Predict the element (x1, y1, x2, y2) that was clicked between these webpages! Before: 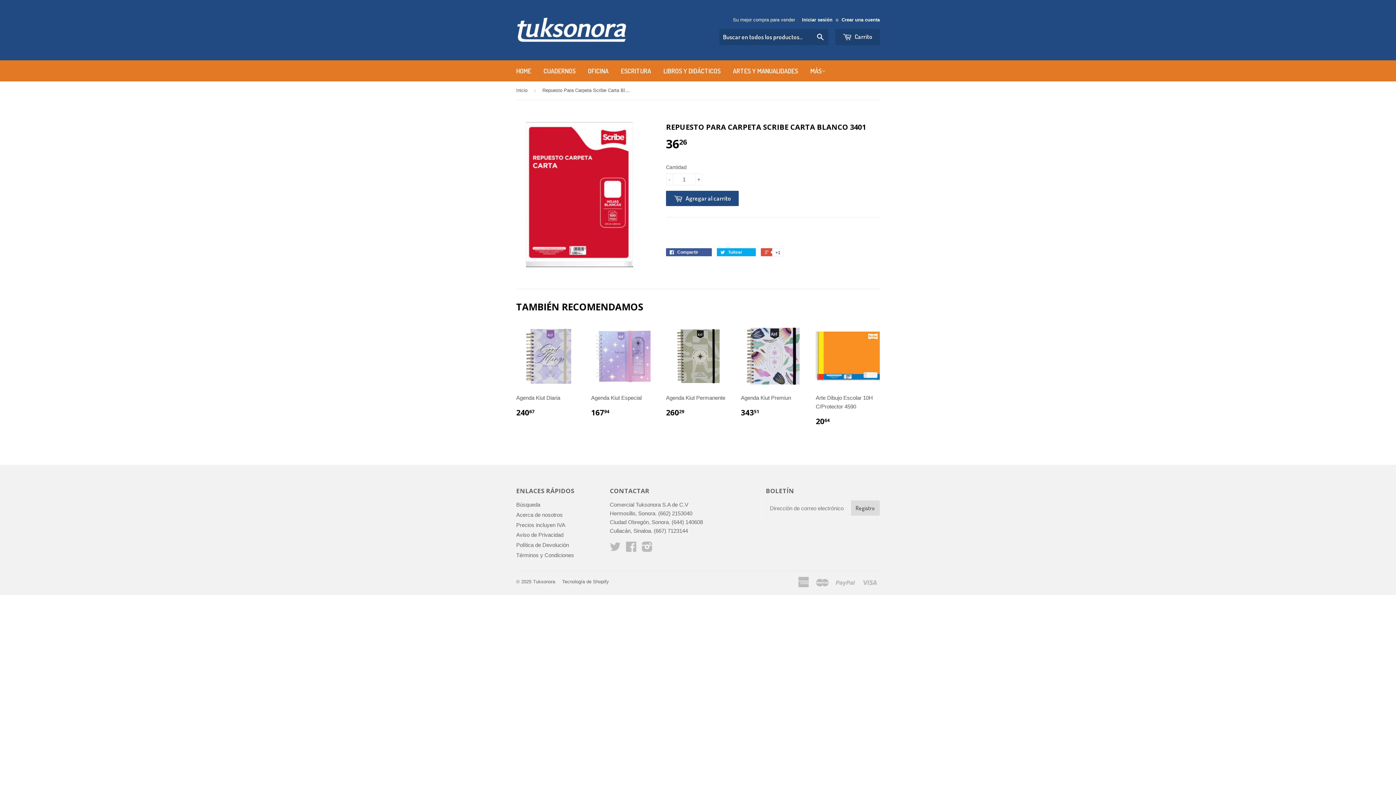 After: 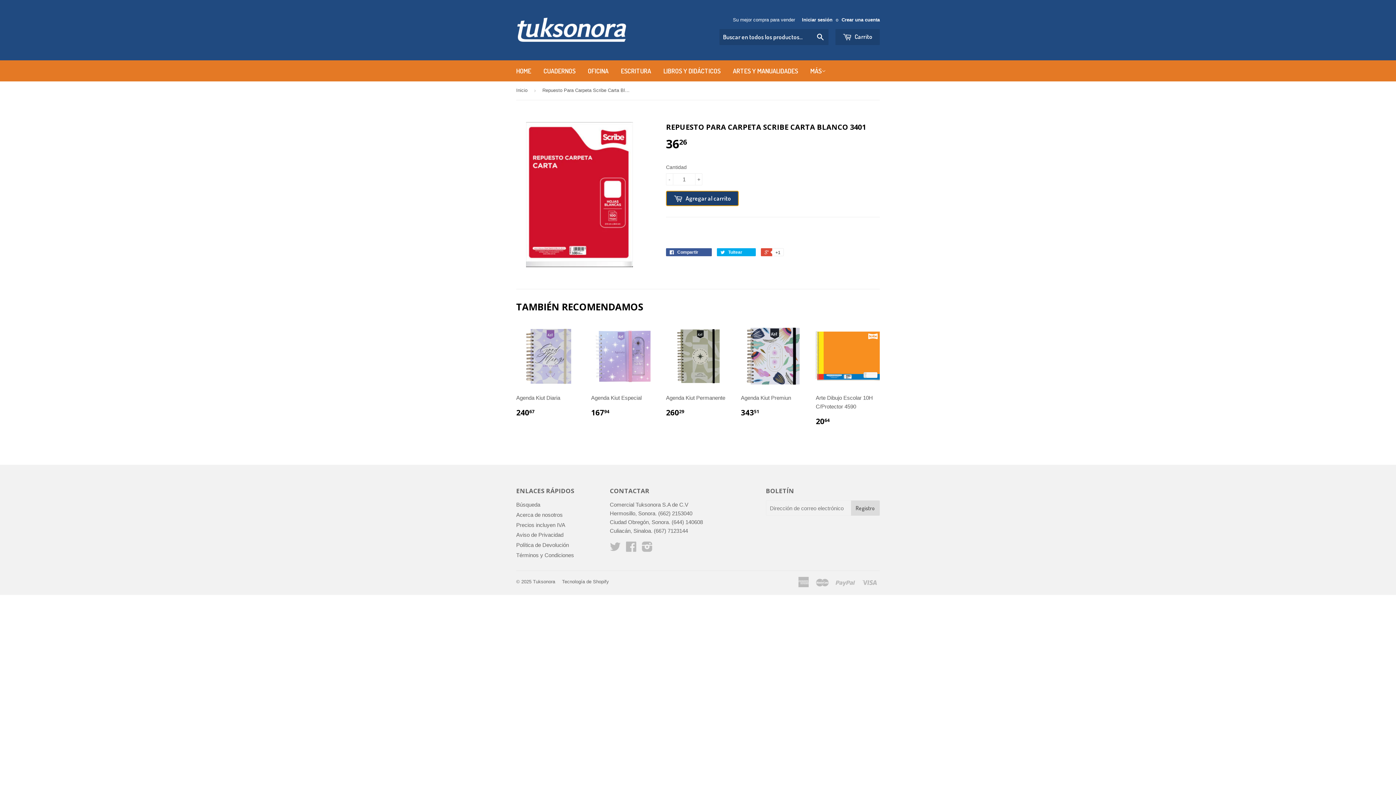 Action: label:  Agregar al carrito bbox: (666, 190, 738, 206)